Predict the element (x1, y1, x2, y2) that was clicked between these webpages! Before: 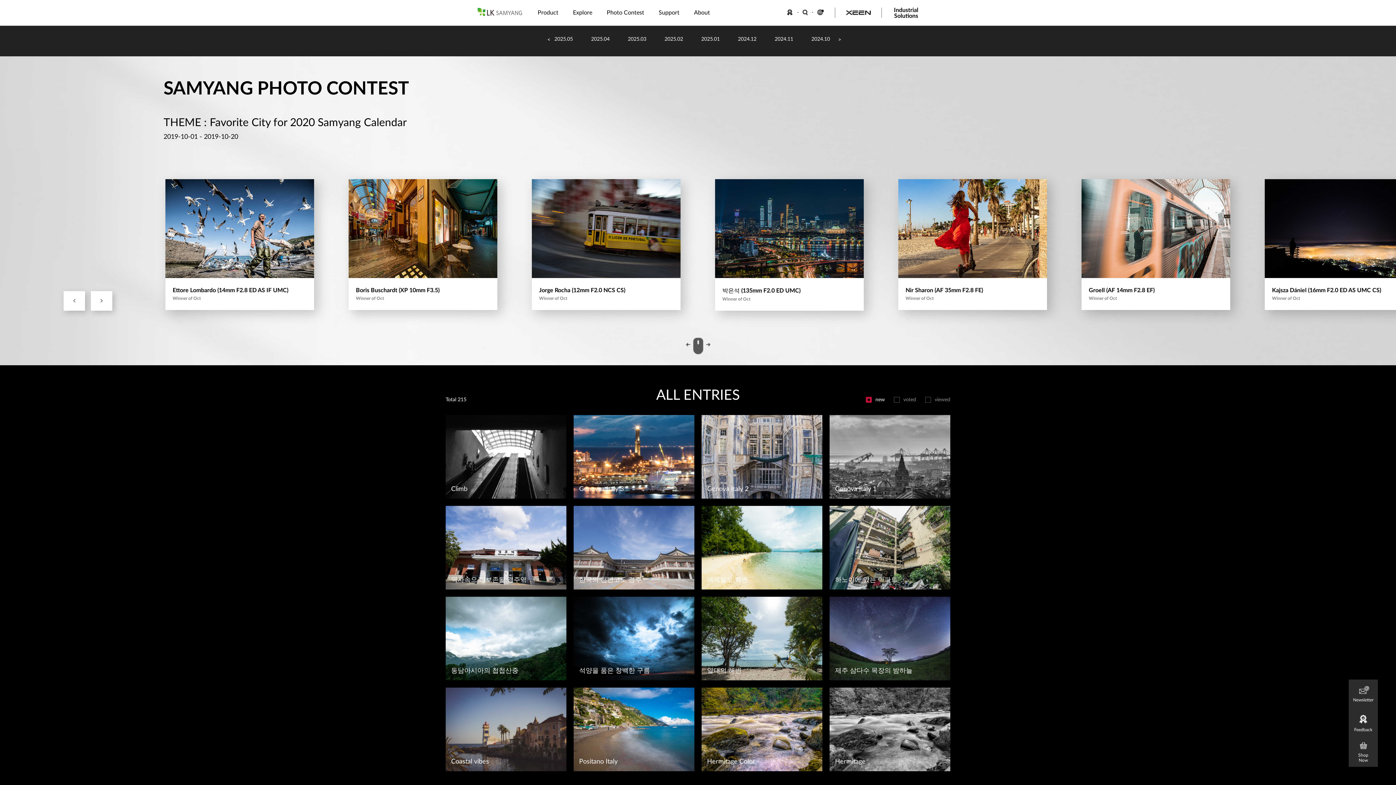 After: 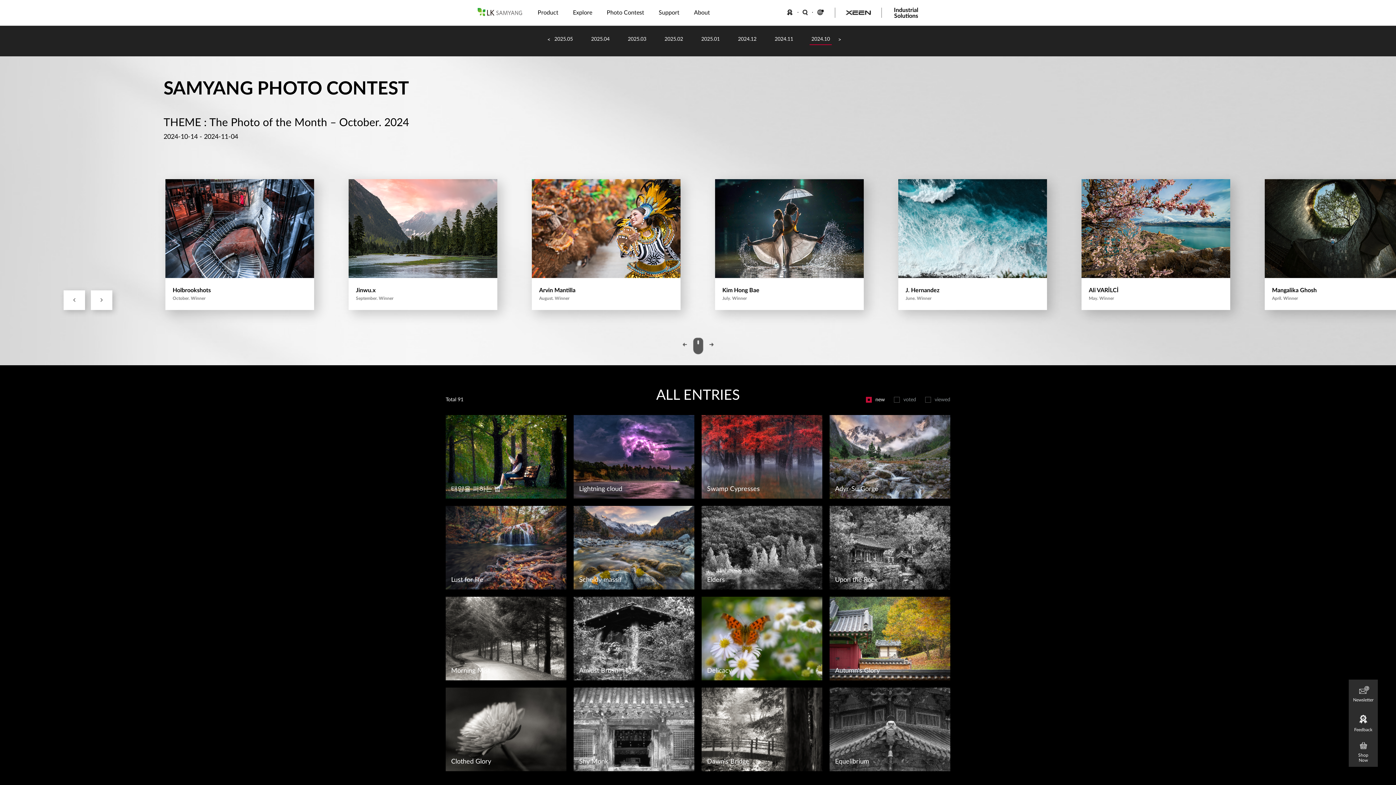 Action: bbox: (809, 34, 832, 44) label: 2024.10